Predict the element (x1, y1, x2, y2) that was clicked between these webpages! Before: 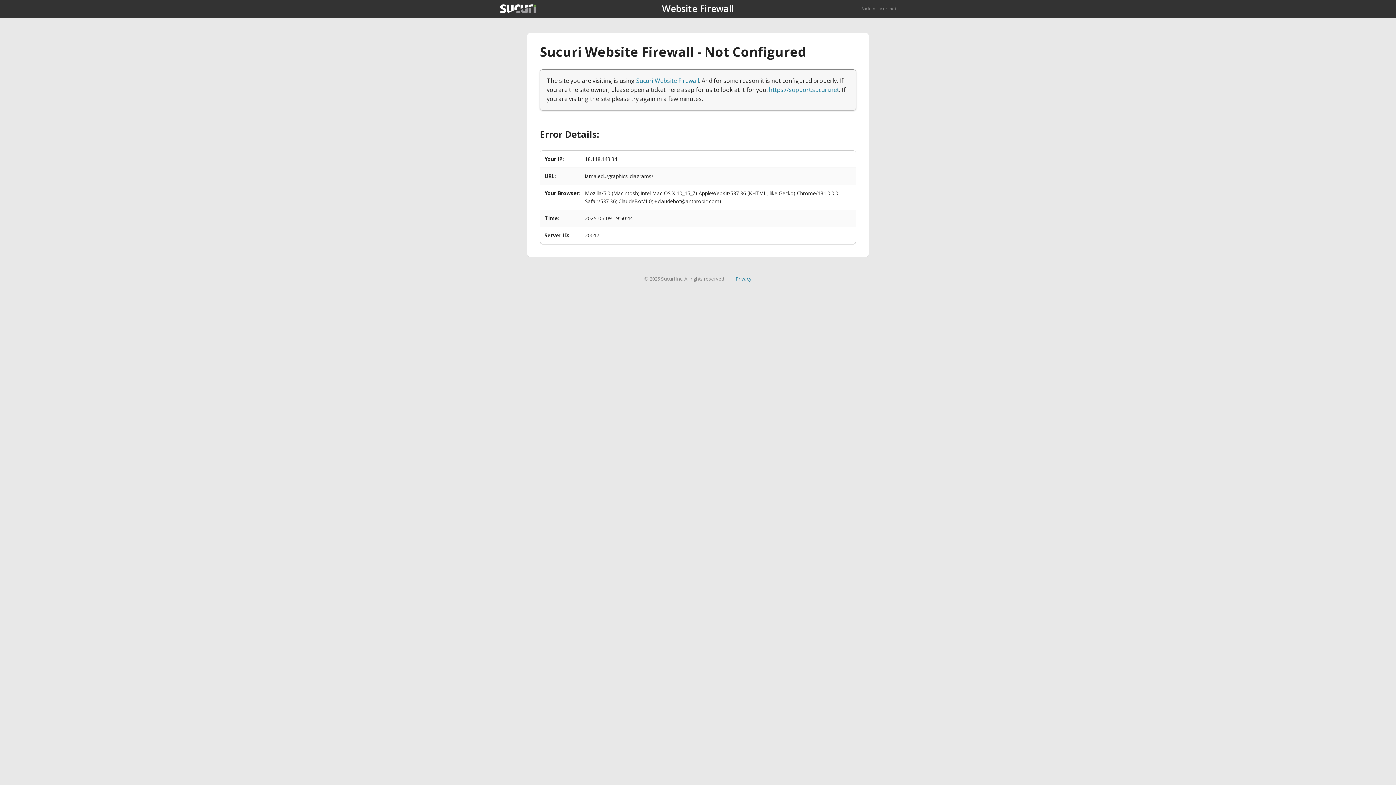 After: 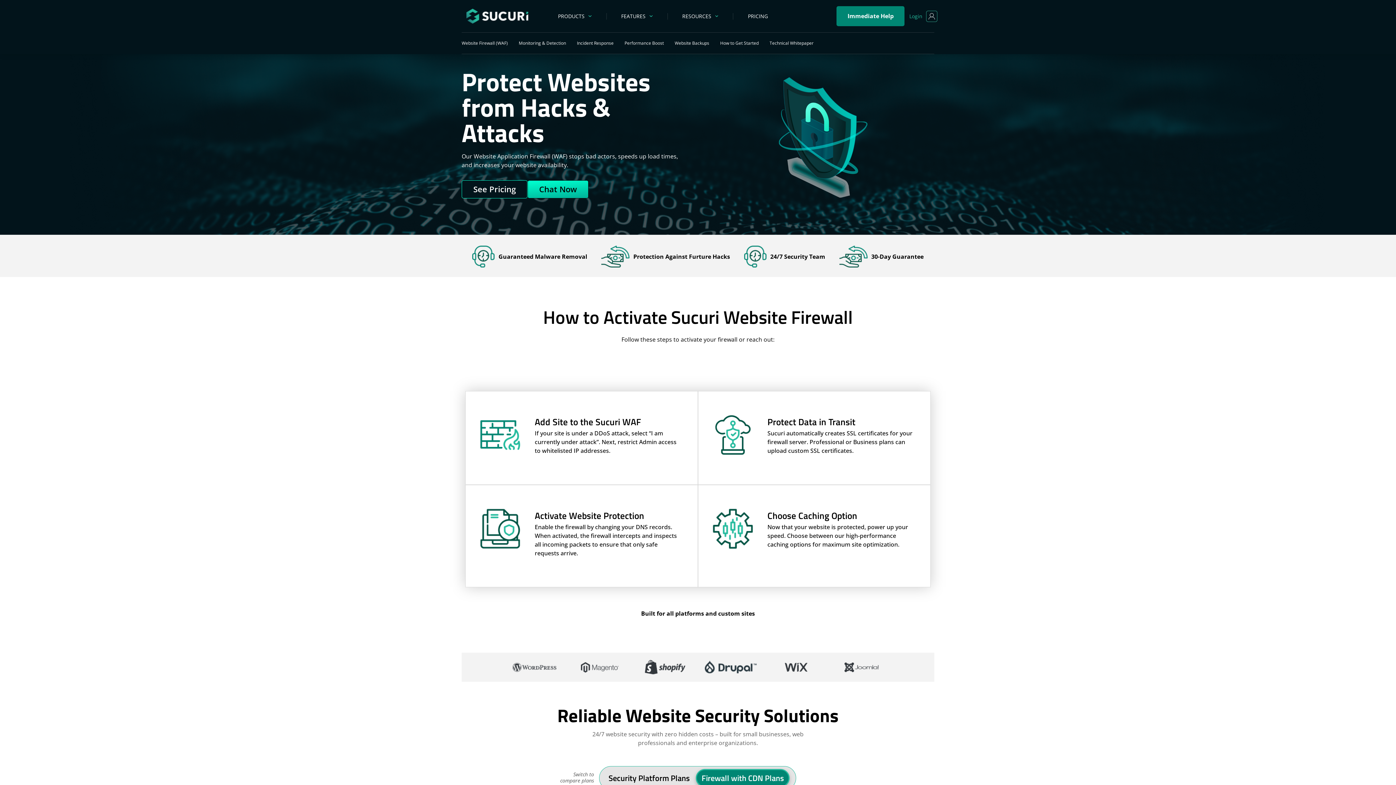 Action: bbox: (636, 76, 699, 84) label: Sucuri Website Firewall